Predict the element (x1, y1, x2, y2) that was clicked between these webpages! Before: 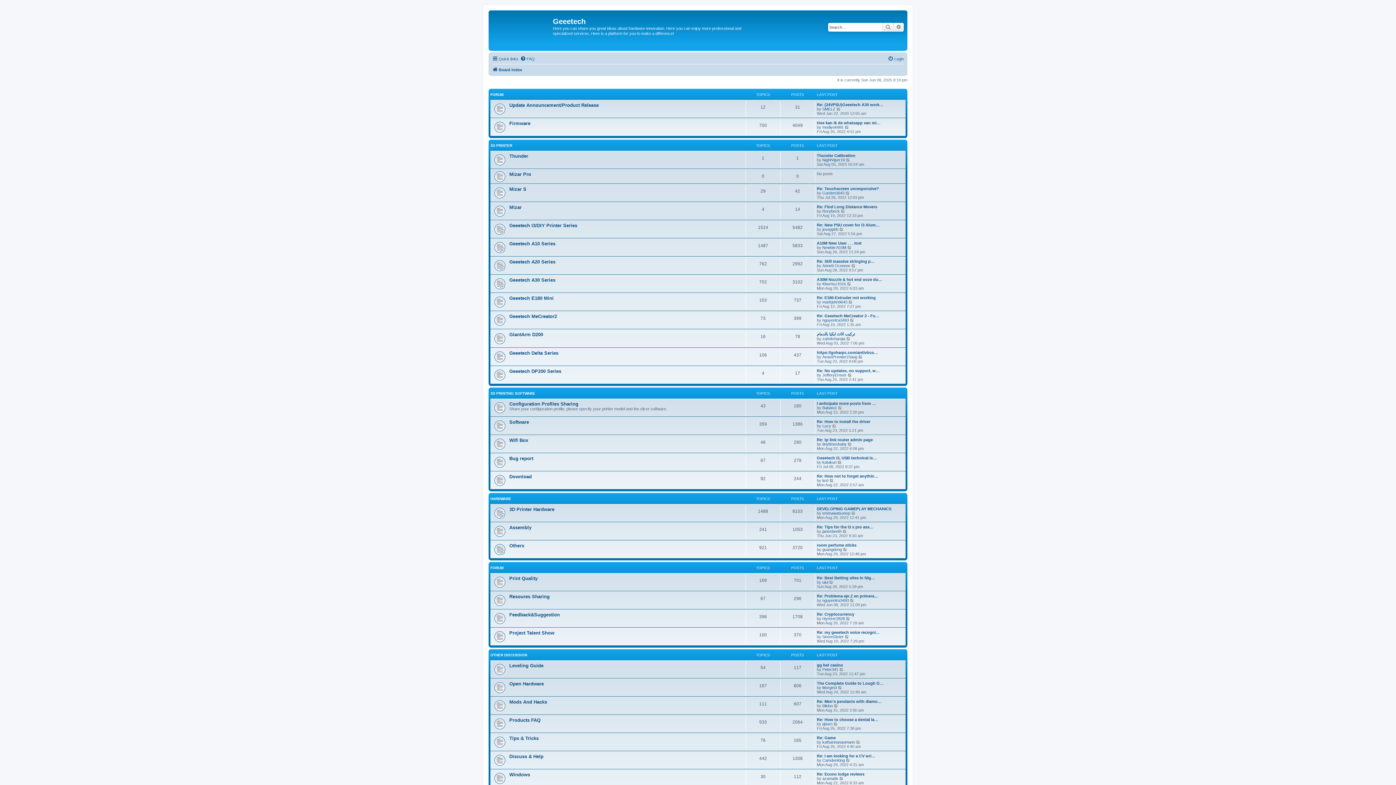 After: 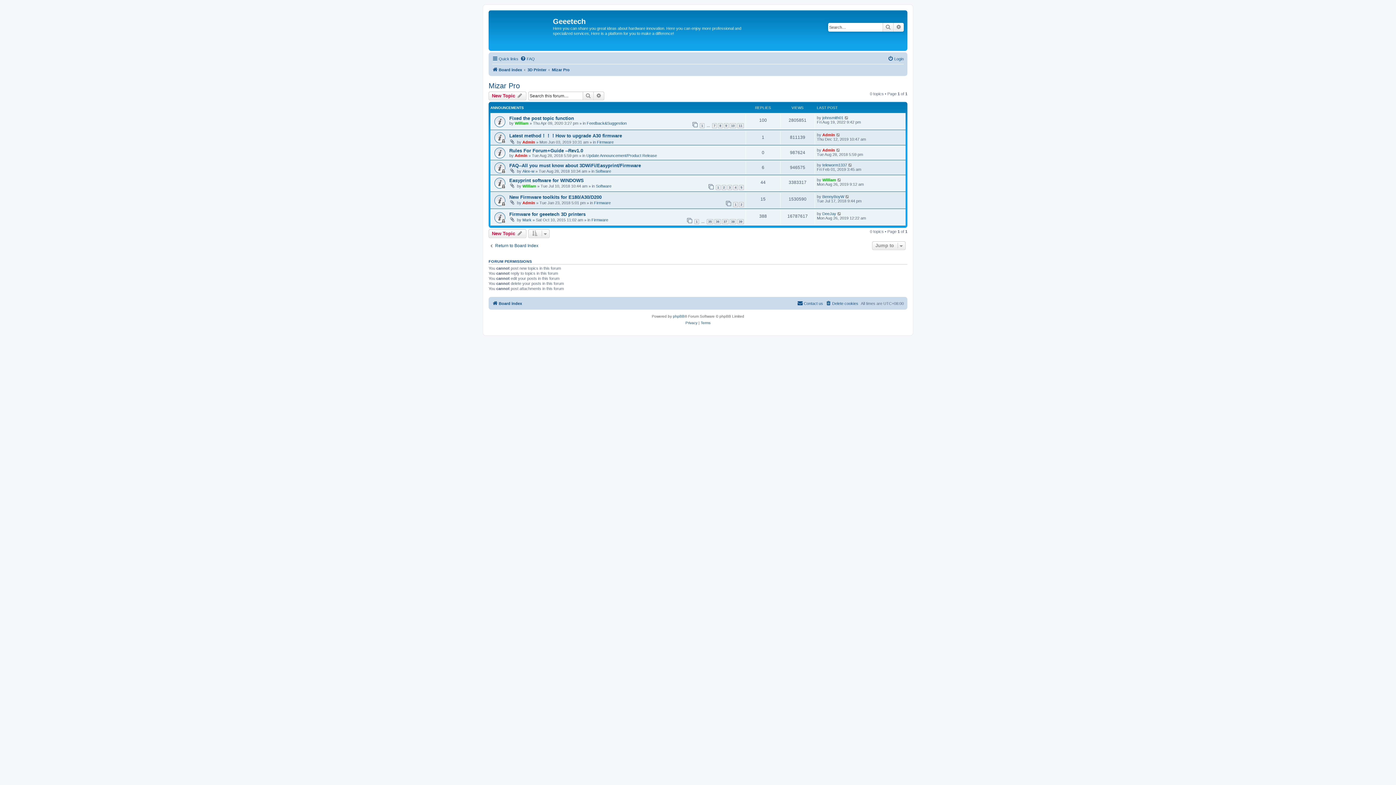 Action: bbox: (509, 171, 531, 176) label: Mizar Pro